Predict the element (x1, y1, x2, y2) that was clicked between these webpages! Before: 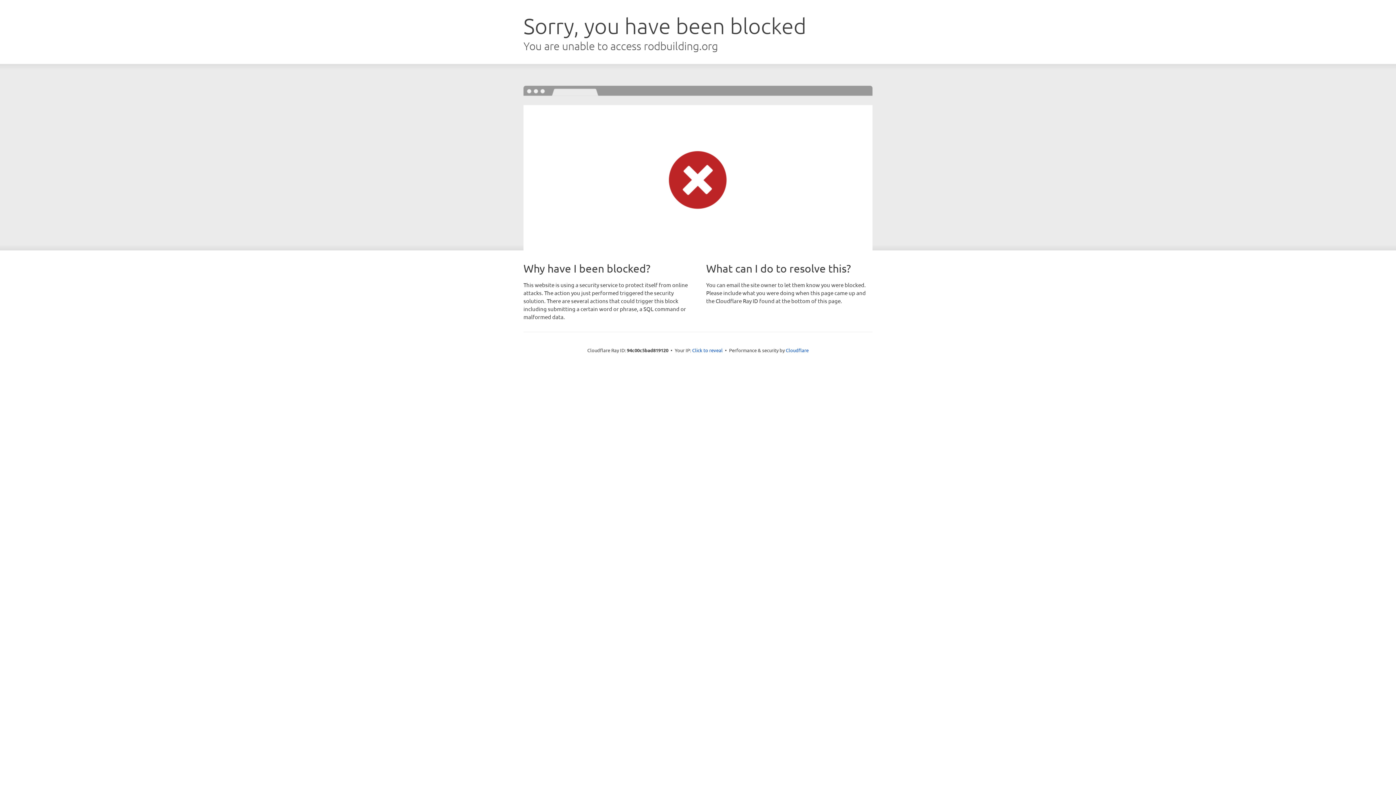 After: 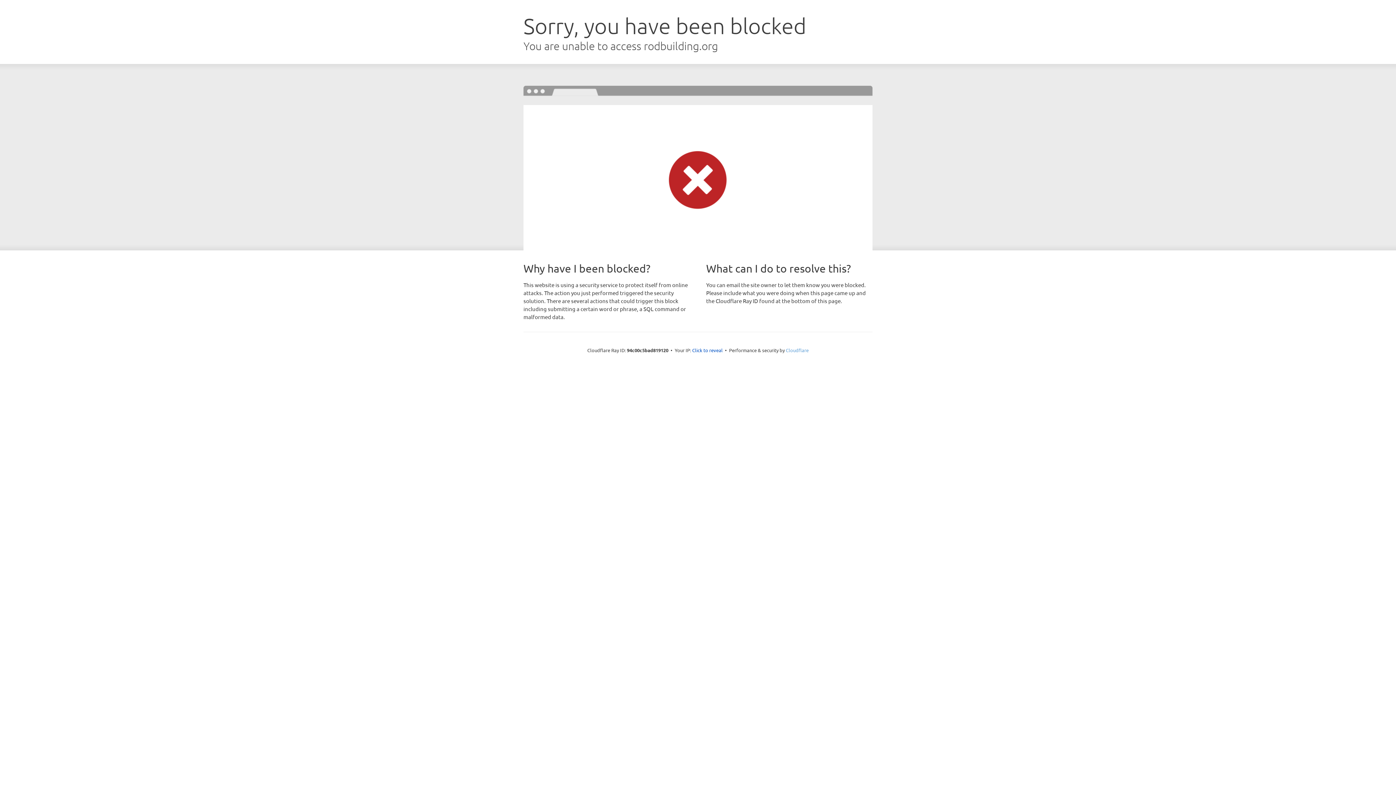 Action: label: Cloudflare bbox: (786, 347, 808, 353)